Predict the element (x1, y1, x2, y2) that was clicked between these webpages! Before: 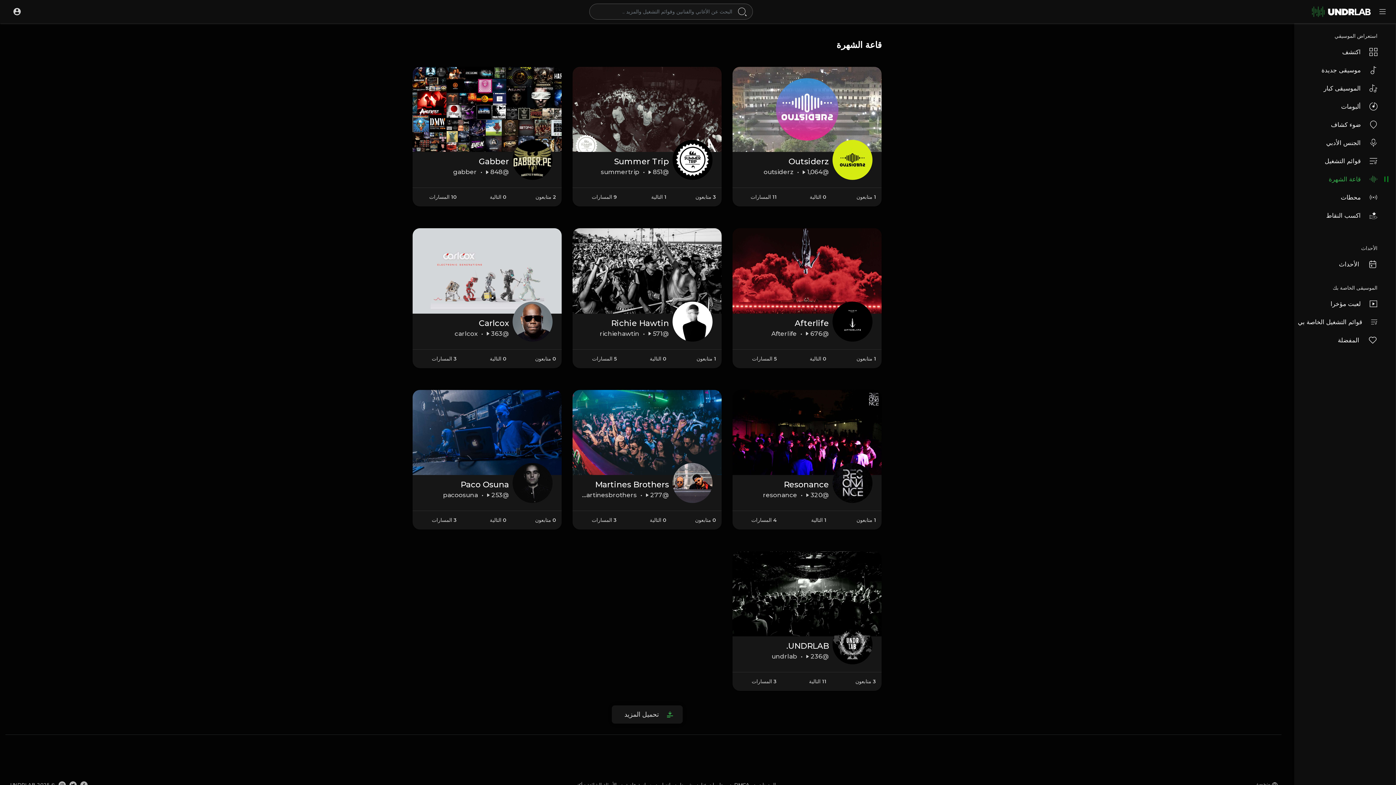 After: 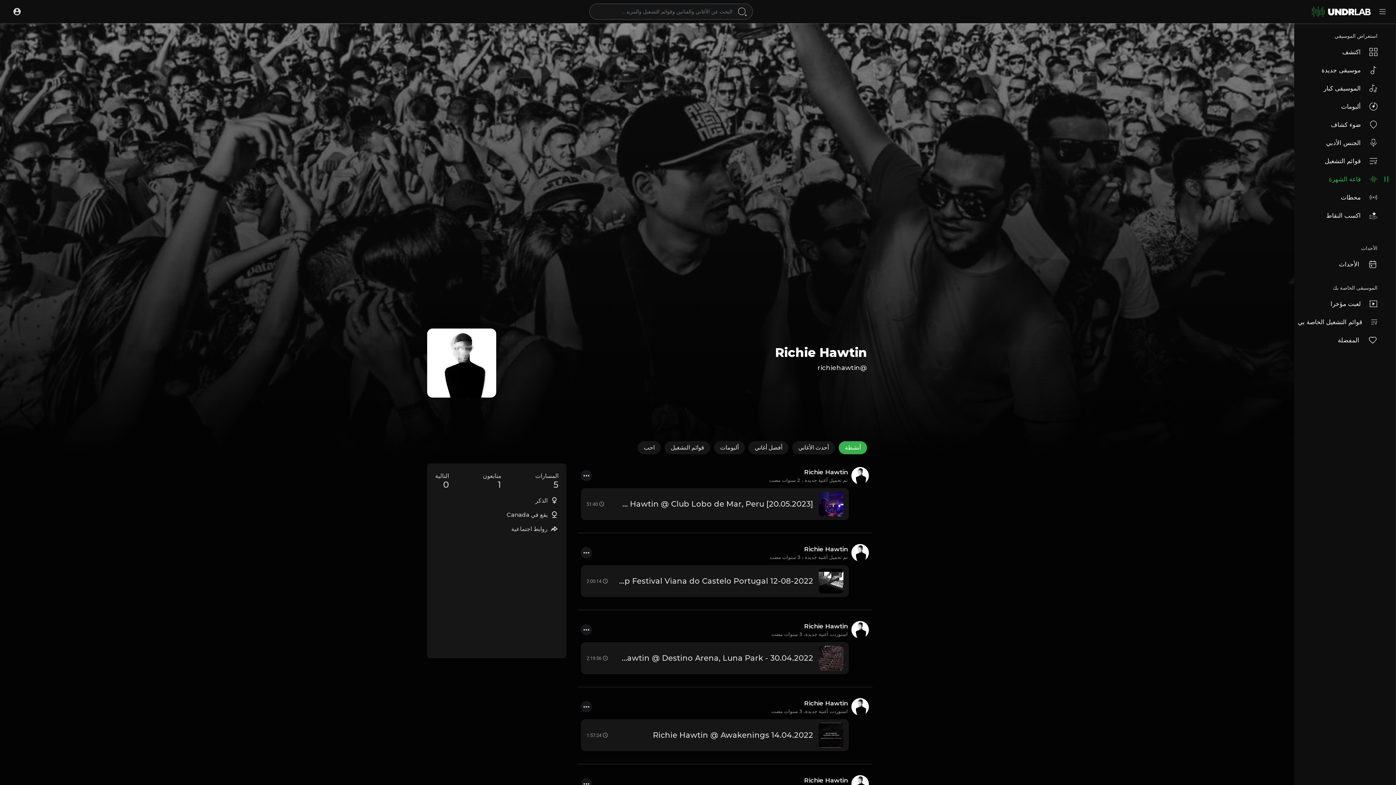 Action: bbox: (572, 267, 721, 274)